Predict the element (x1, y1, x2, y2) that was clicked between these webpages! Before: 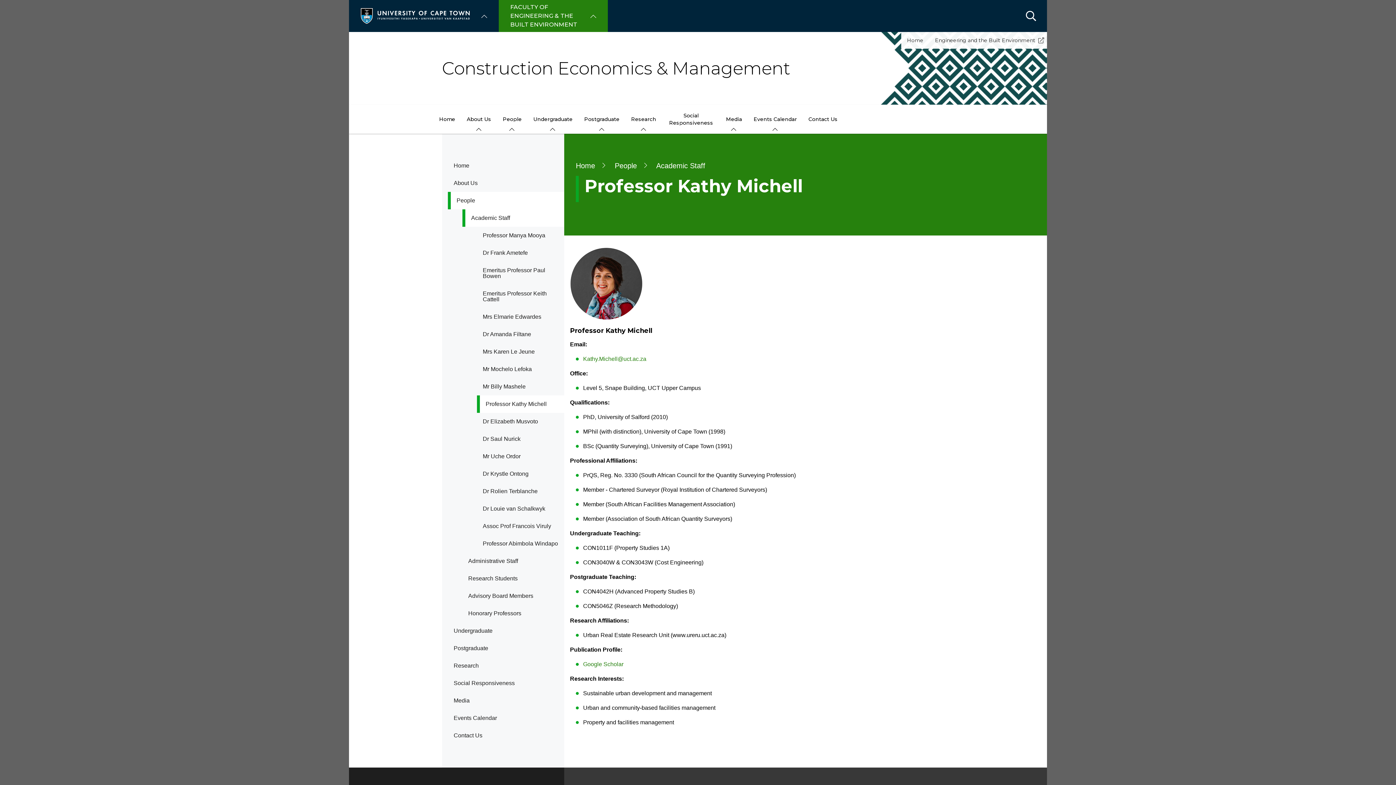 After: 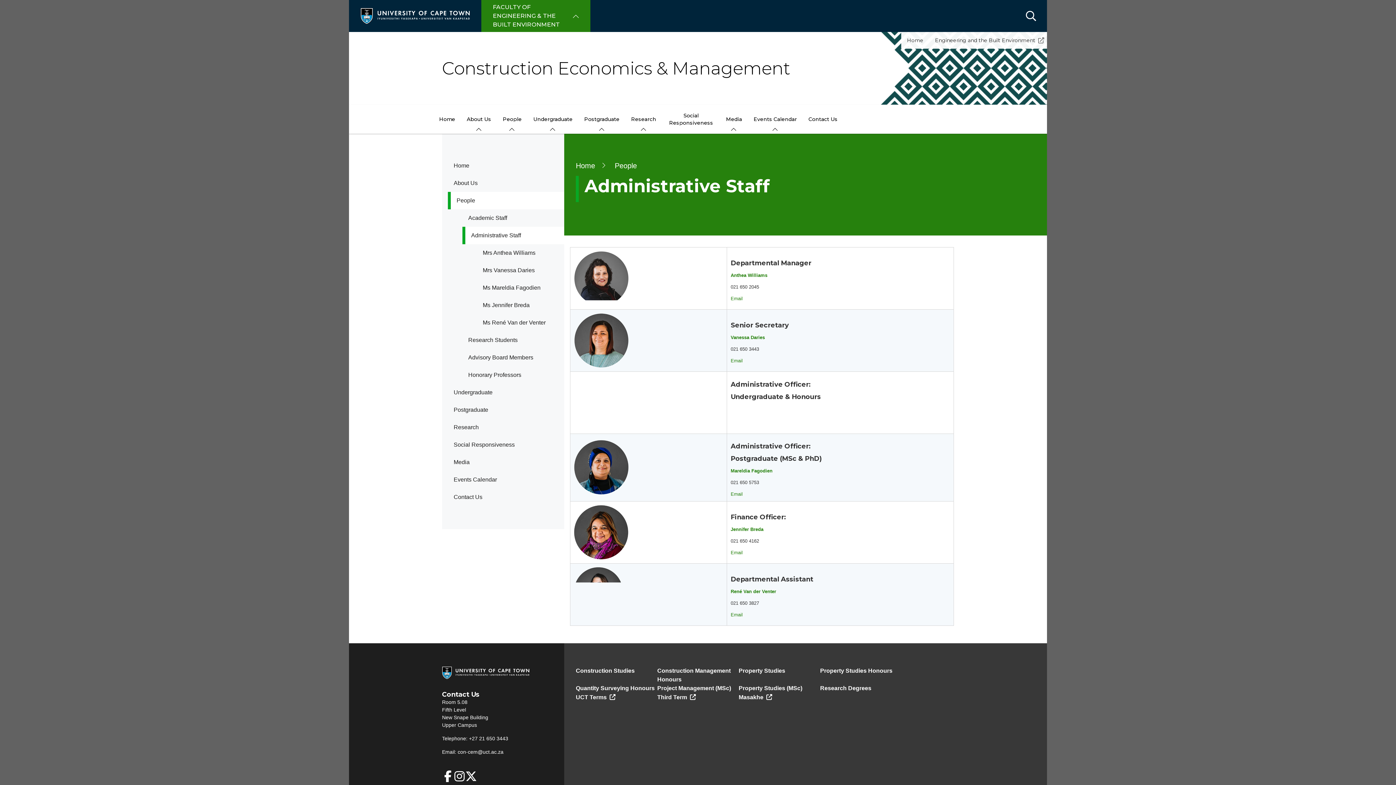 Action: label: Administrative Staff bbox: (462, 552, 564, 570)